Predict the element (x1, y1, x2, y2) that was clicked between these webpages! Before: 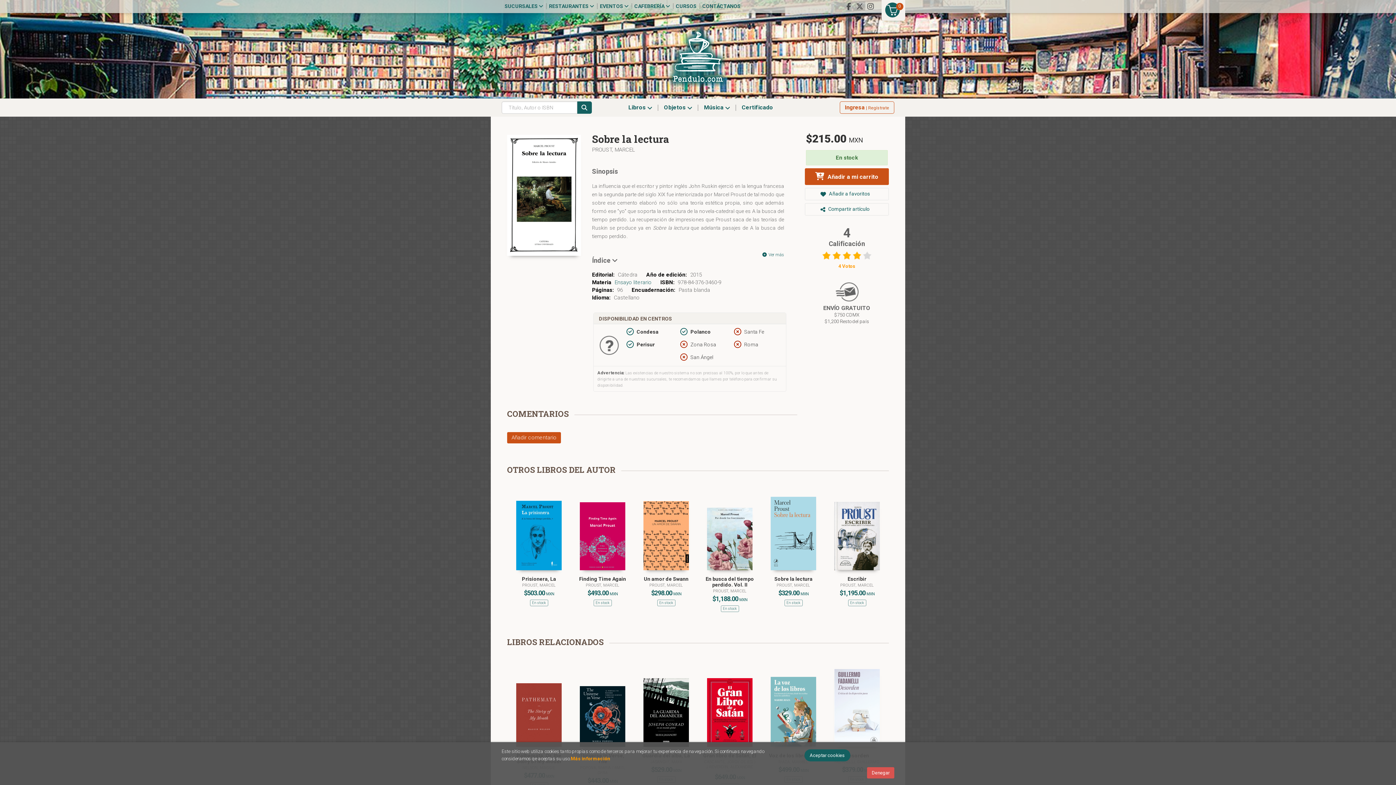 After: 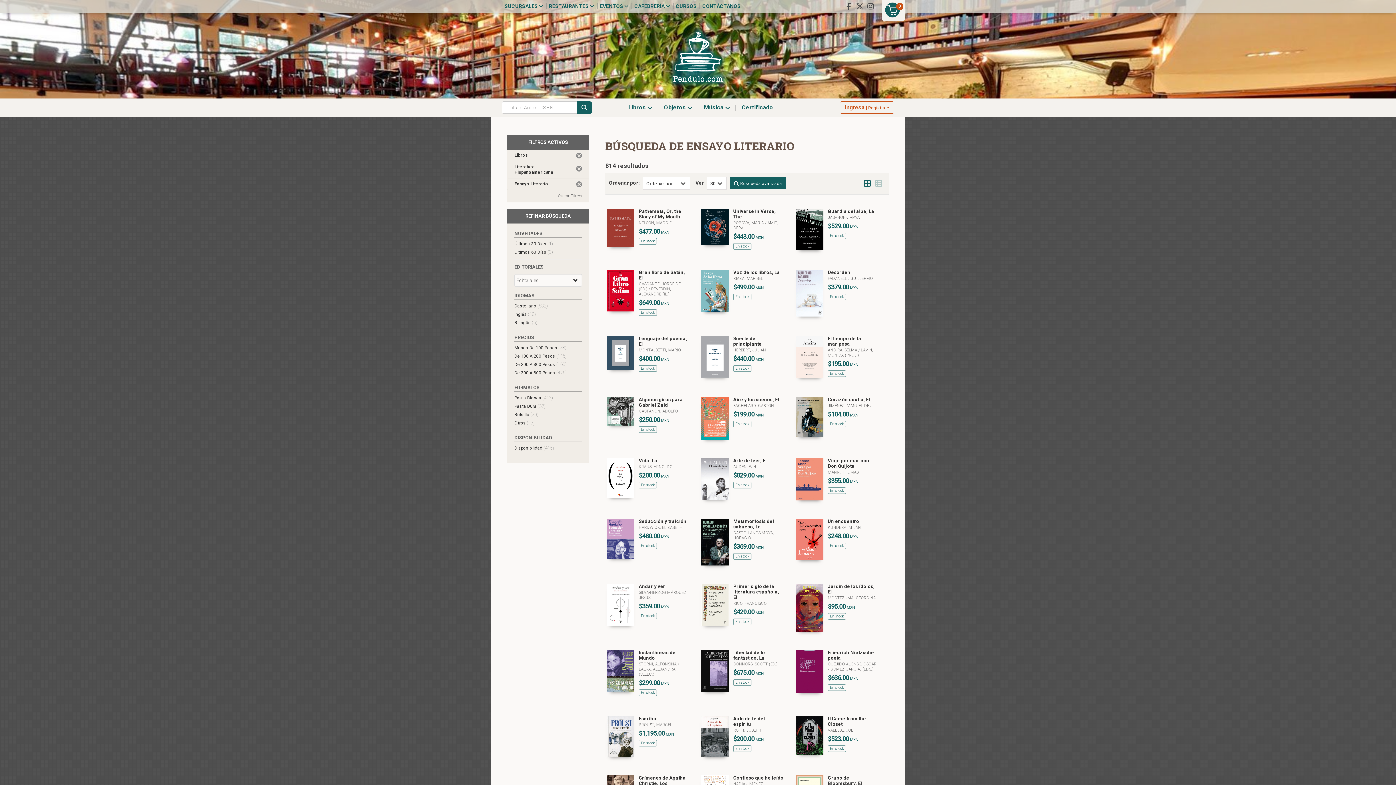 Action: label: Ensayo literario bbox: (614, 279, 651, 285)